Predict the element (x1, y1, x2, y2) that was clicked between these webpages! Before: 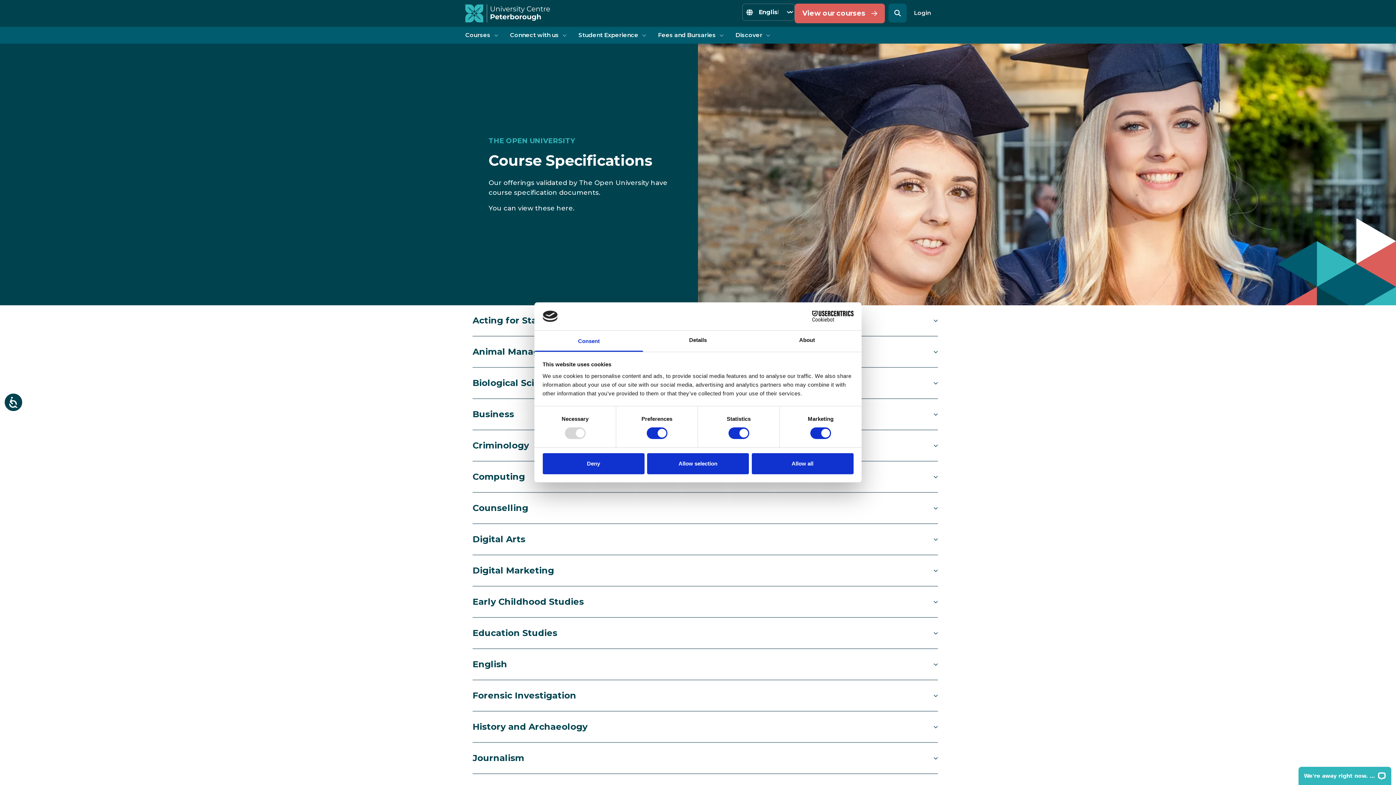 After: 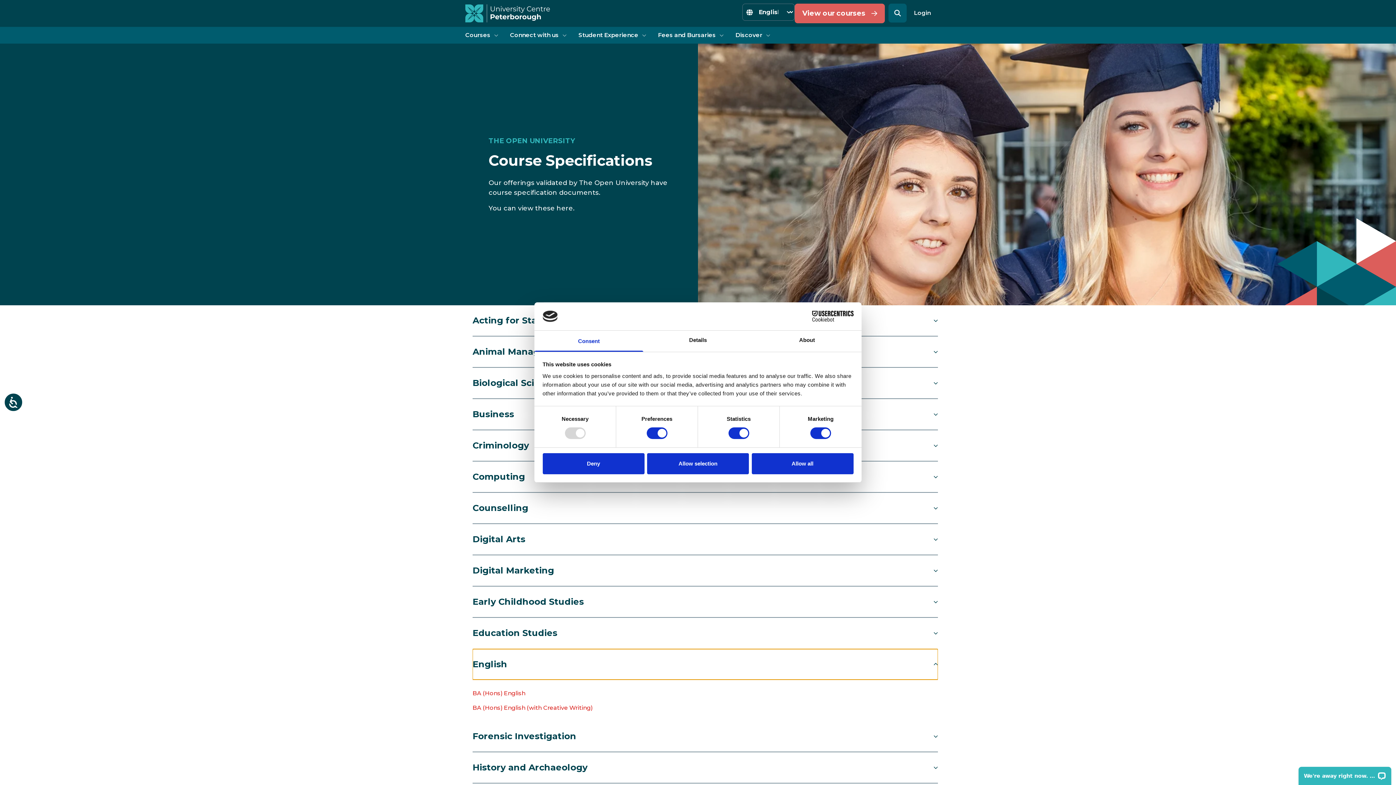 Action: label: English bbox: (472, 649, 938, 680)